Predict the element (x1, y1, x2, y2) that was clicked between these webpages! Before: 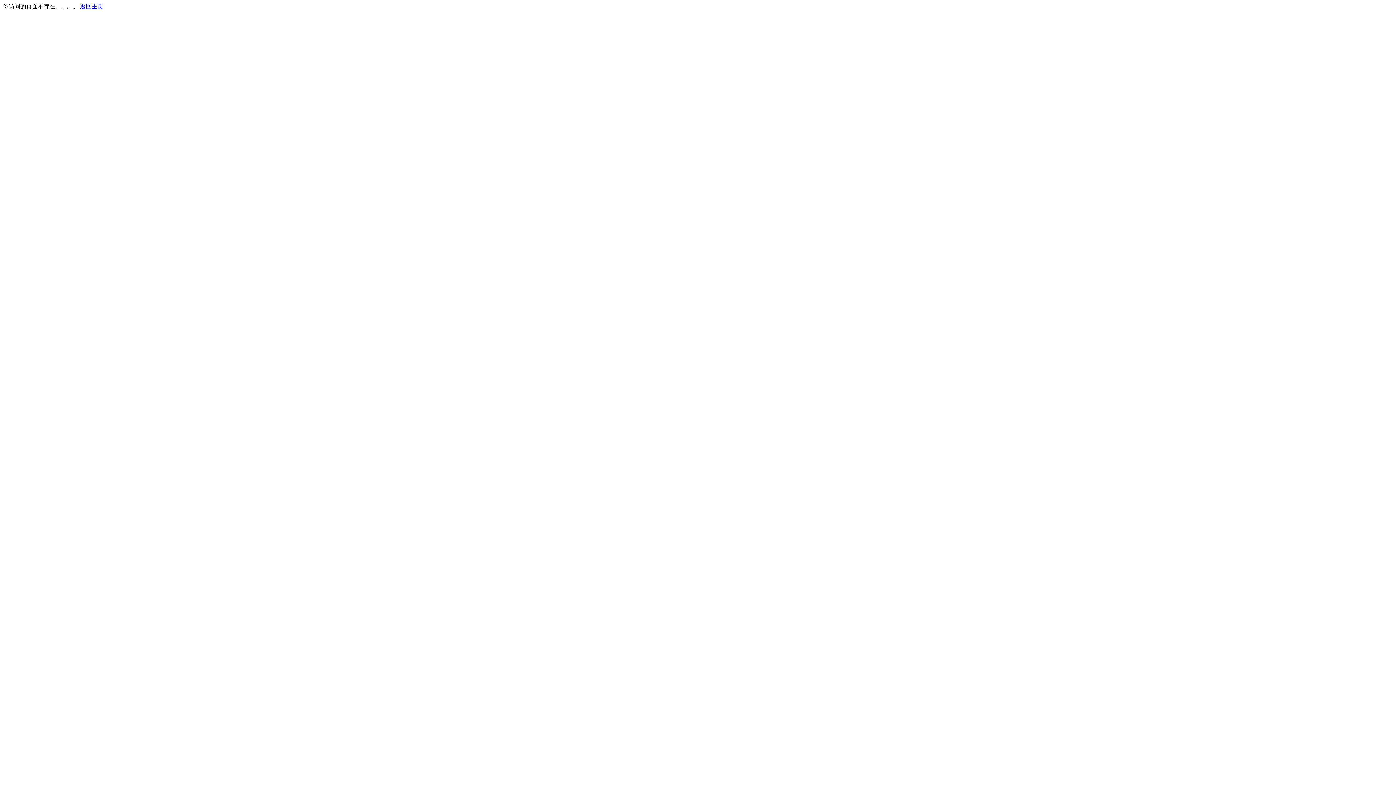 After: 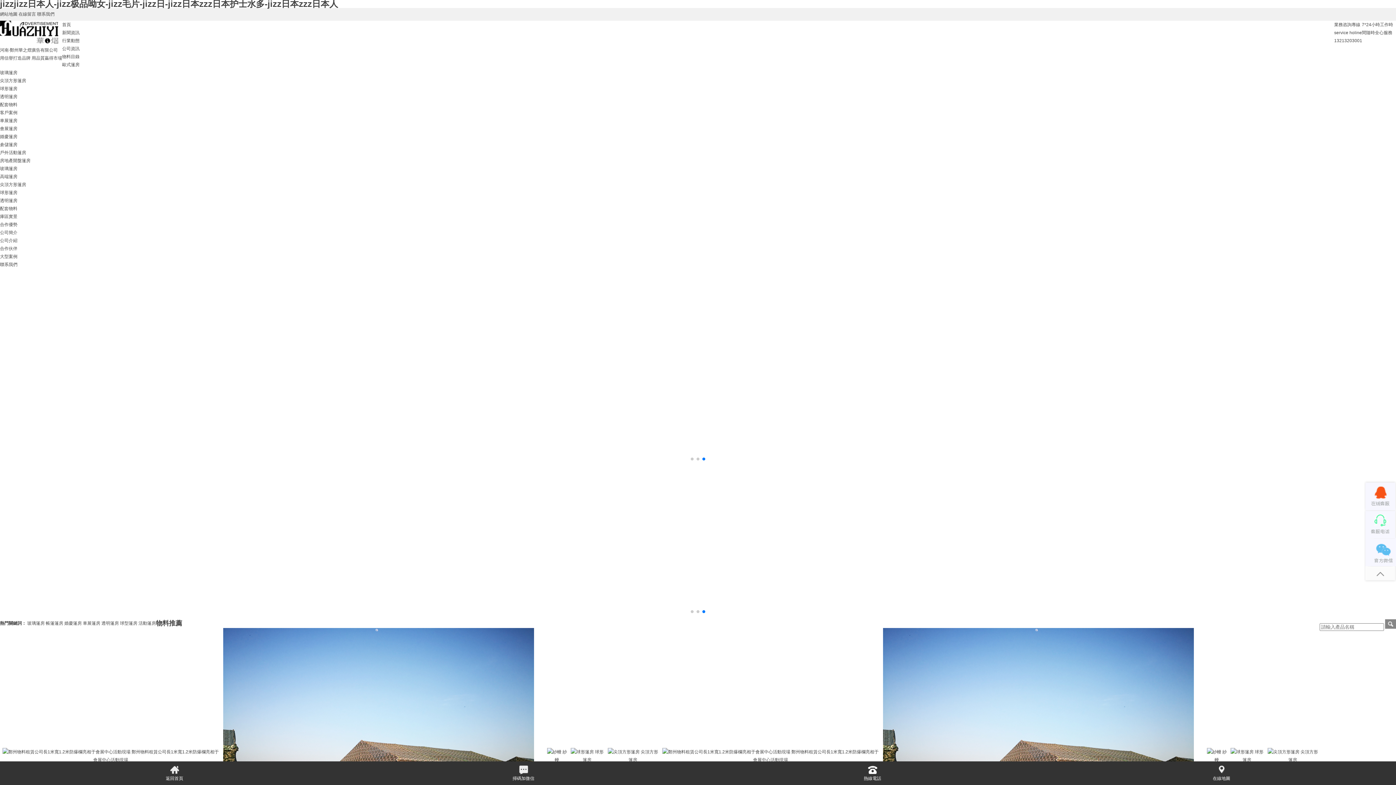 Action: label: 返回主页 bbox: (80, 3, 103, 9)